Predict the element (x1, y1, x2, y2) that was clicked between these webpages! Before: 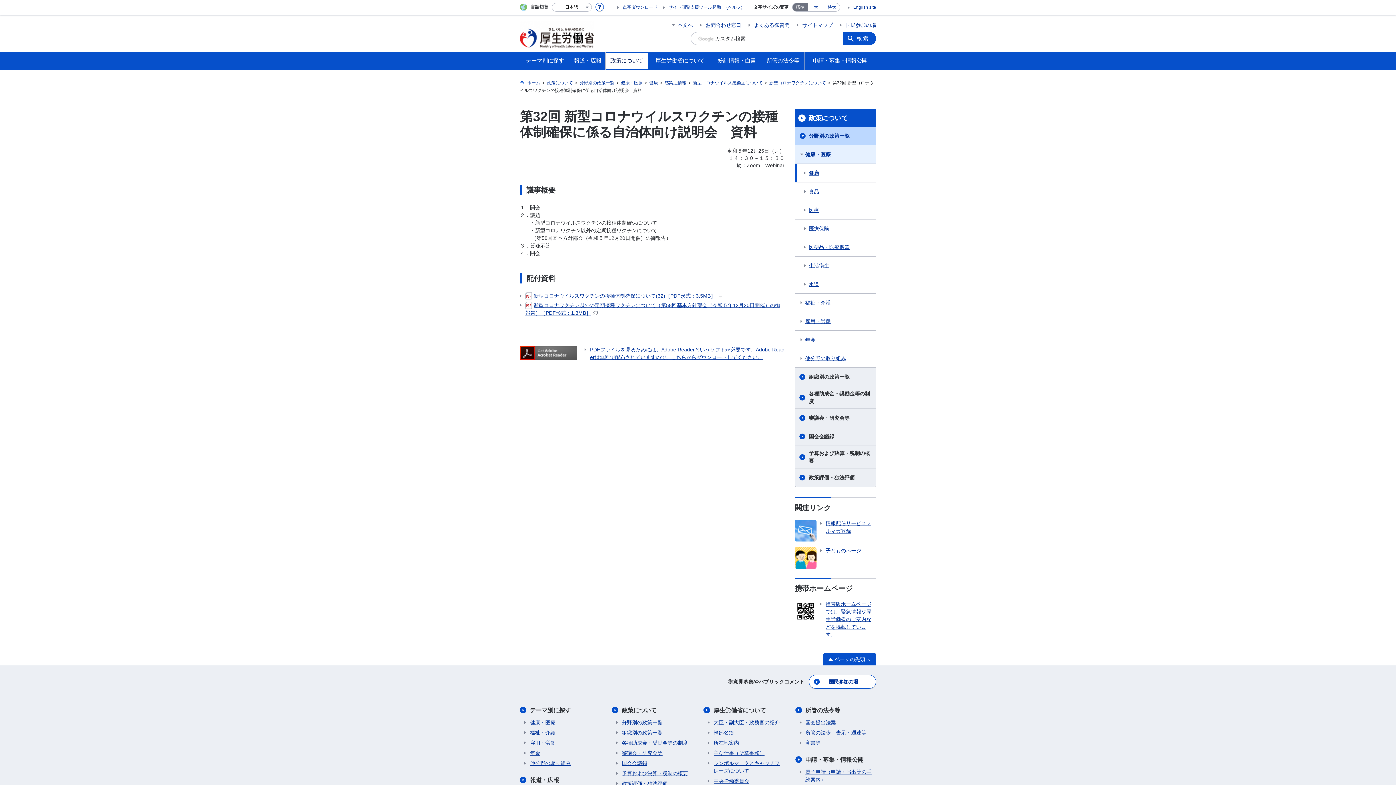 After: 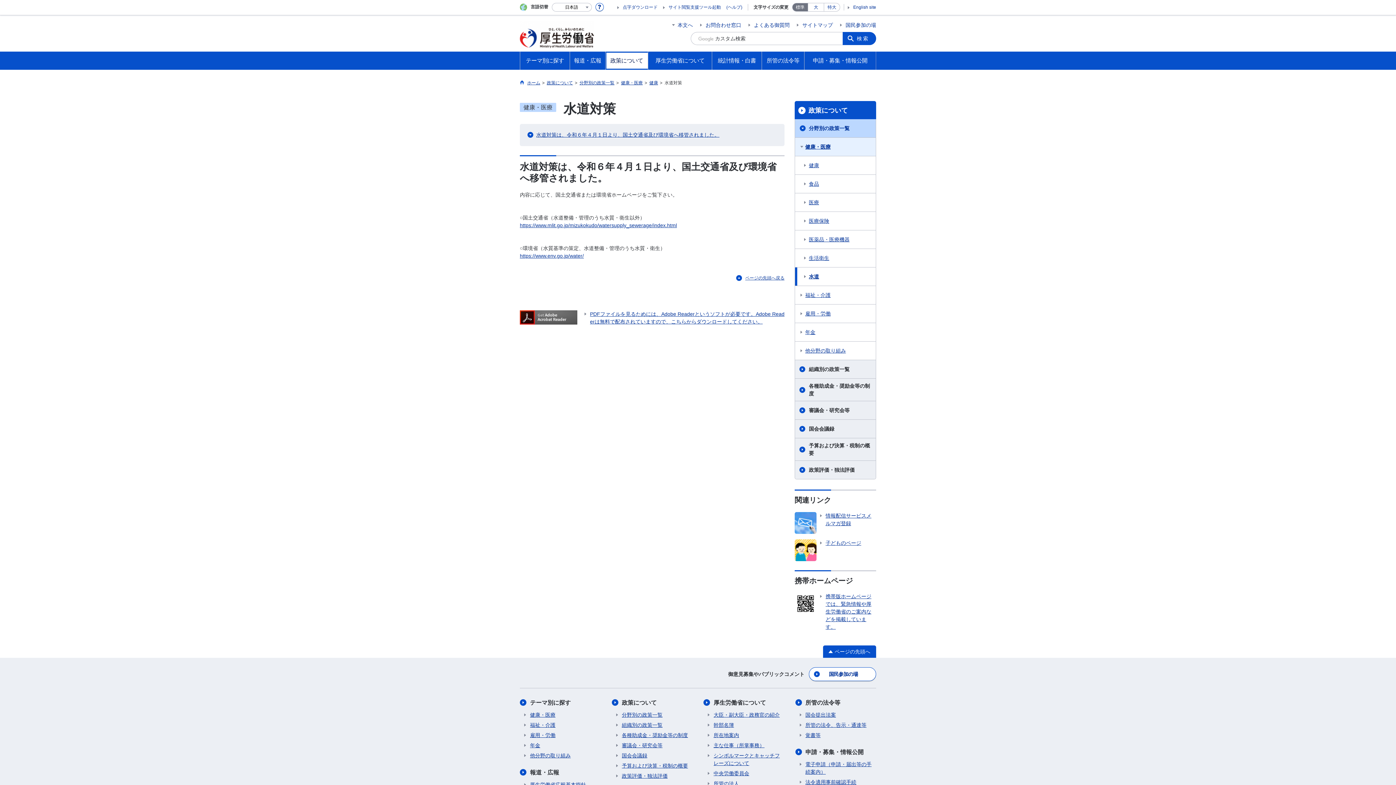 Action: label: 水道 bbox: (795, 275, 876, 293)